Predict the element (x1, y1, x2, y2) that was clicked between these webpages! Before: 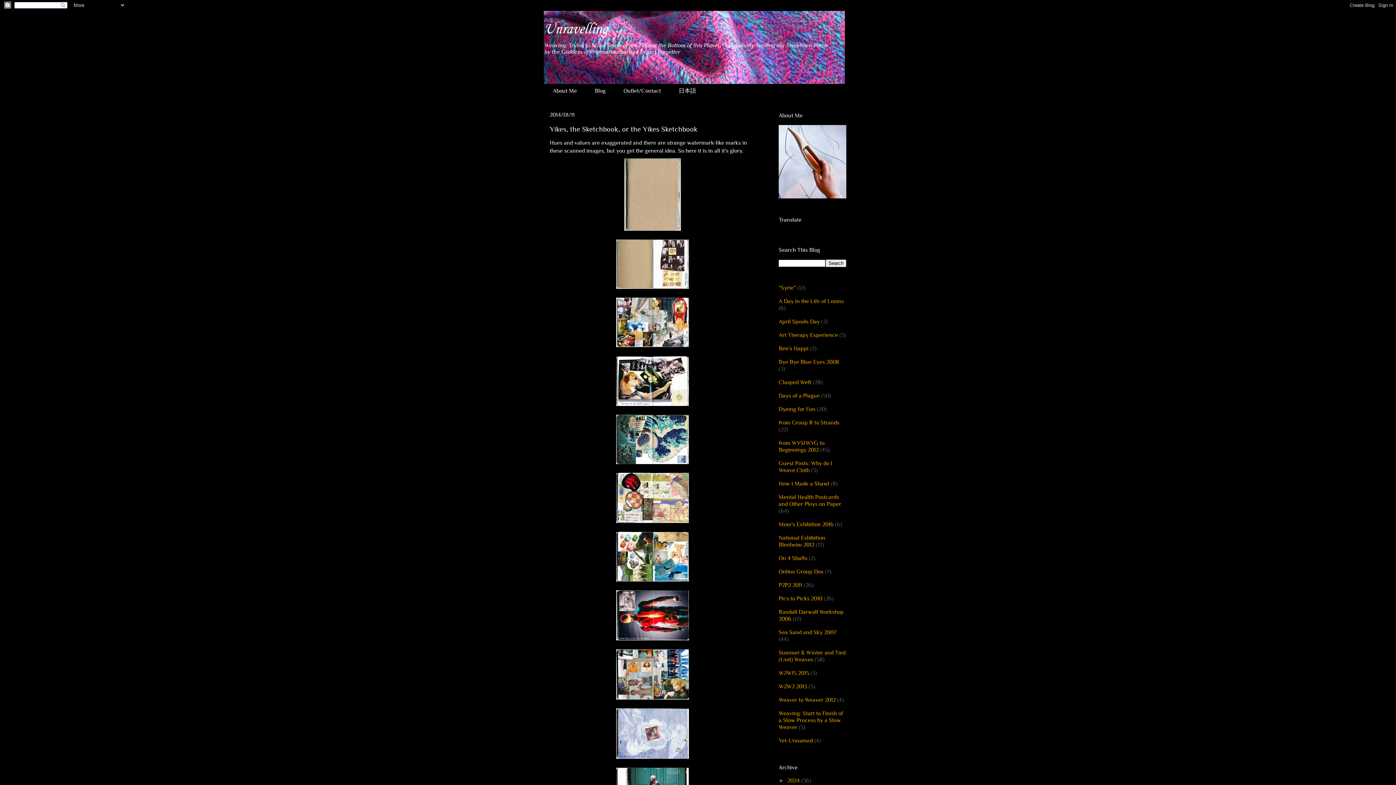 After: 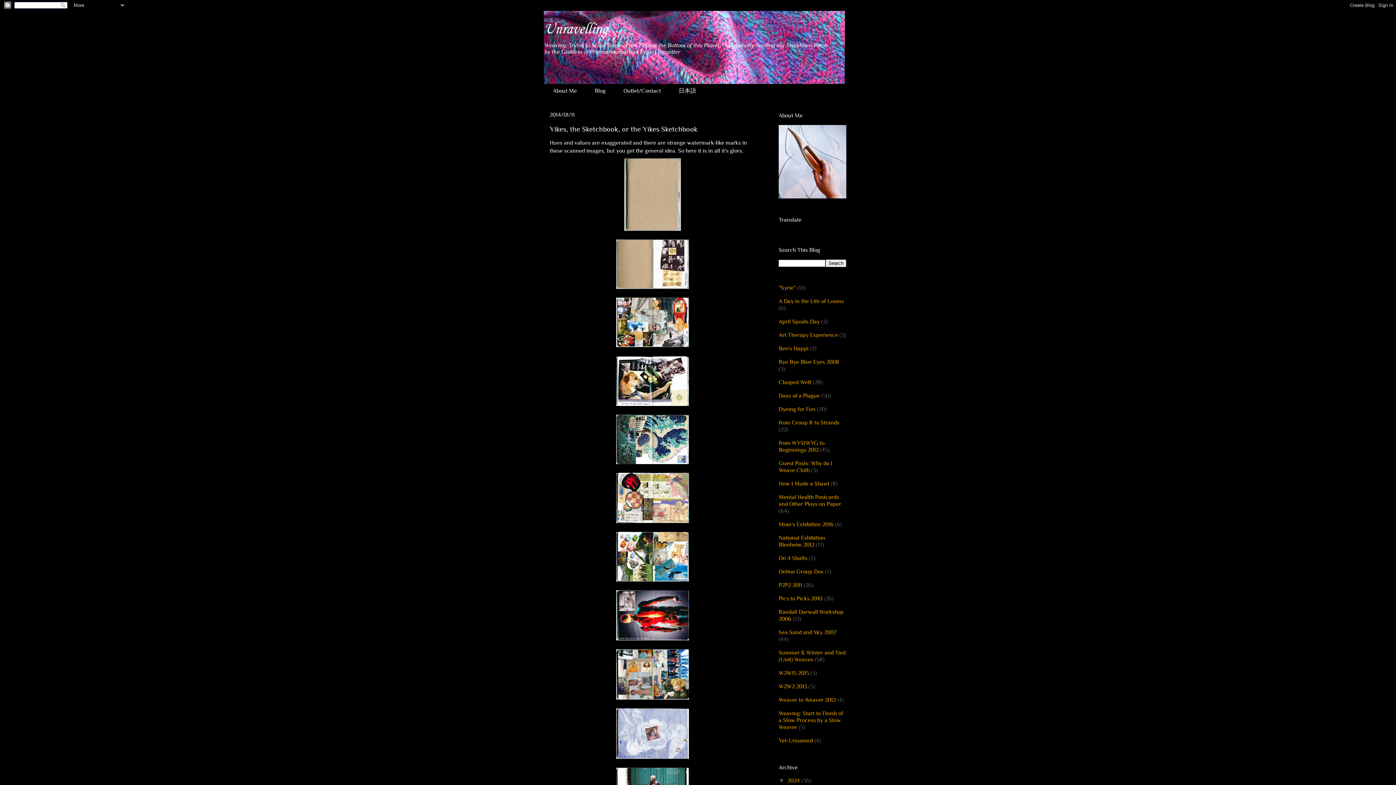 Action: label: ►   bbox: (778, 777, 787, 783)